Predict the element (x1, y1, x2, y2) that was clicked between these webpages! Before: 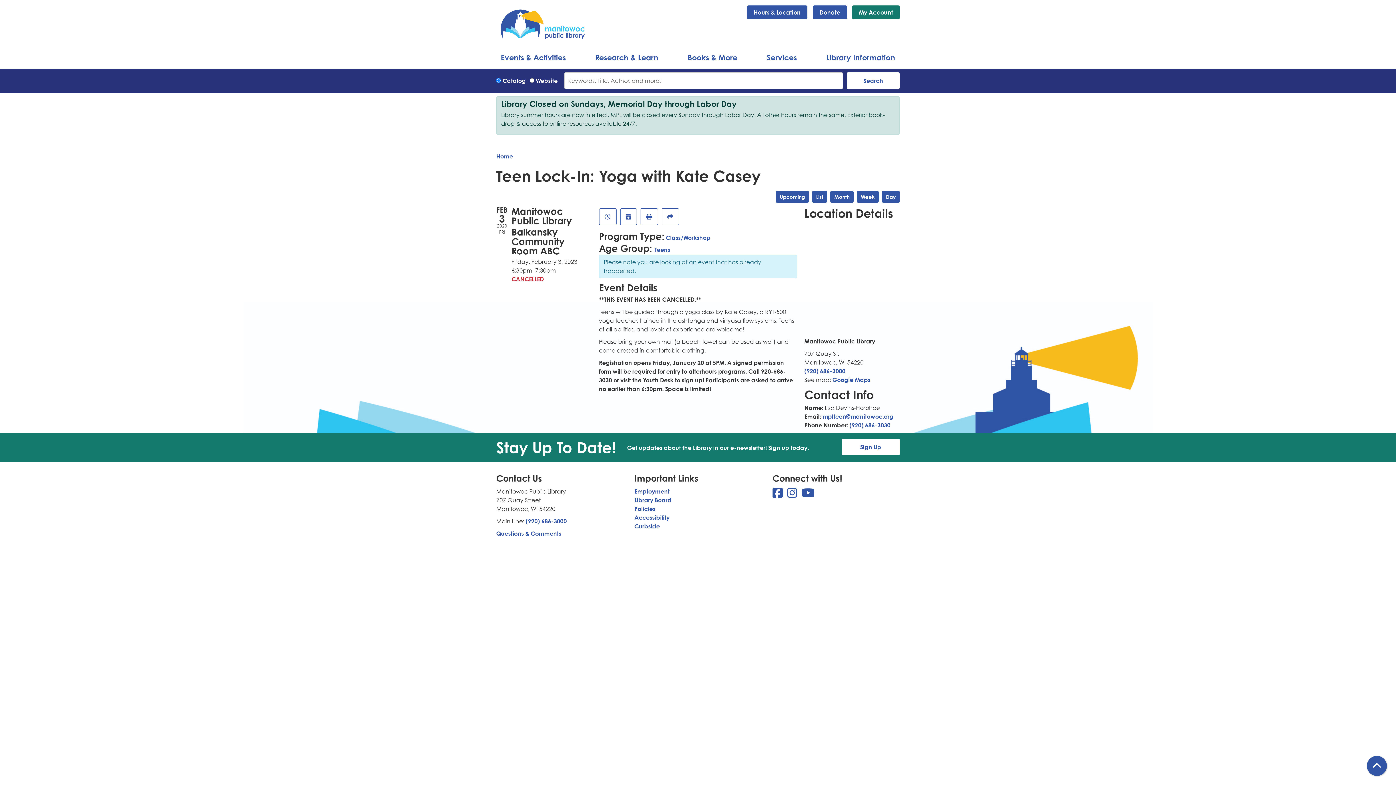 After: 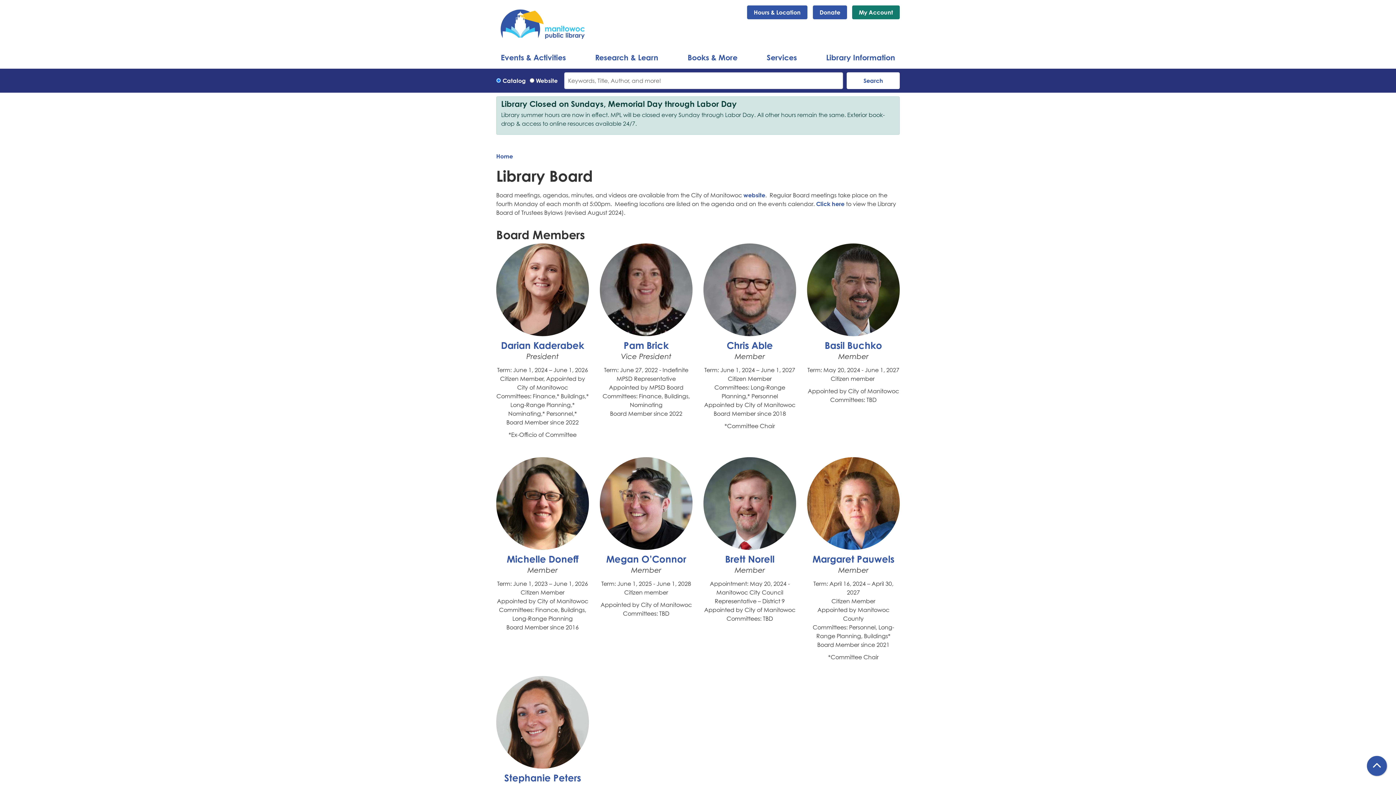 Action: bbox: (634, 496, 671, 503) label: Library Board